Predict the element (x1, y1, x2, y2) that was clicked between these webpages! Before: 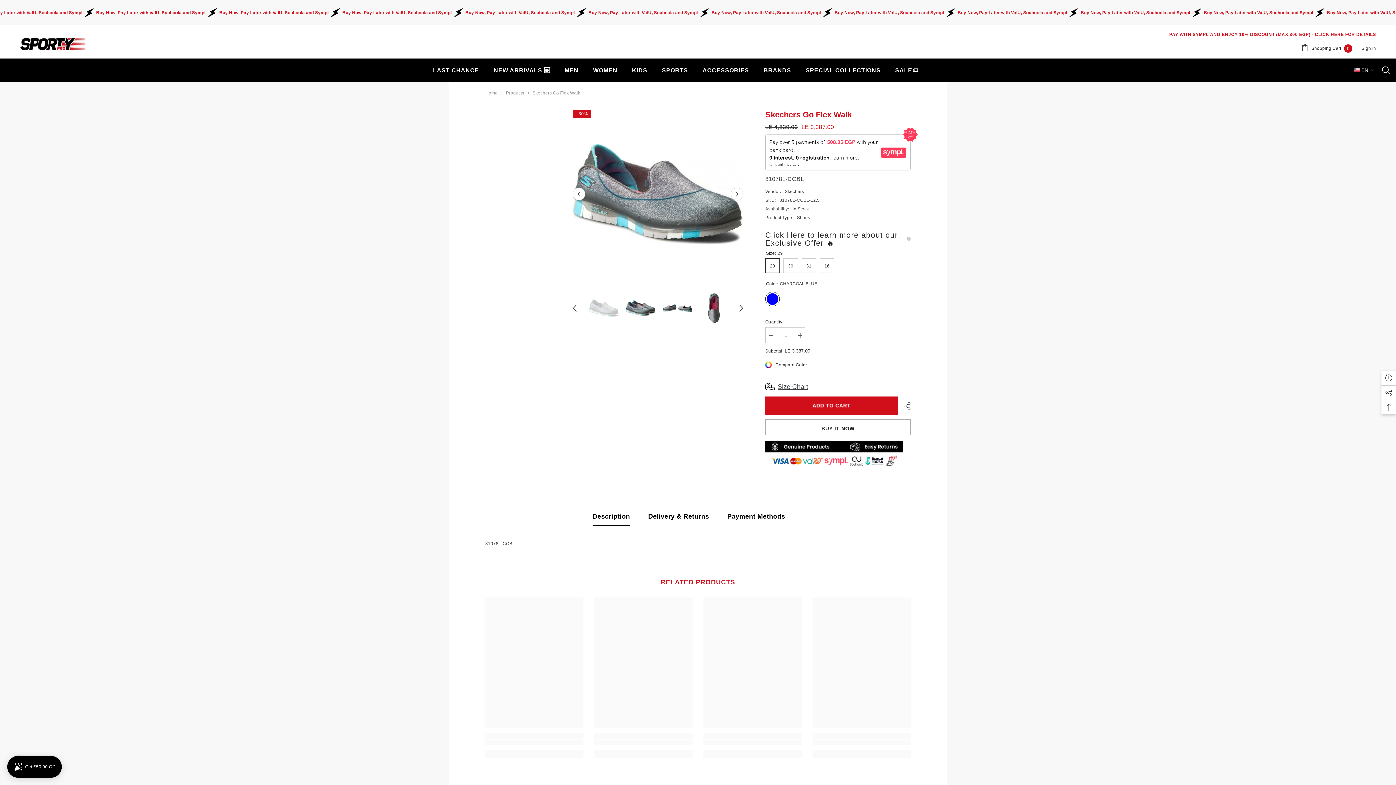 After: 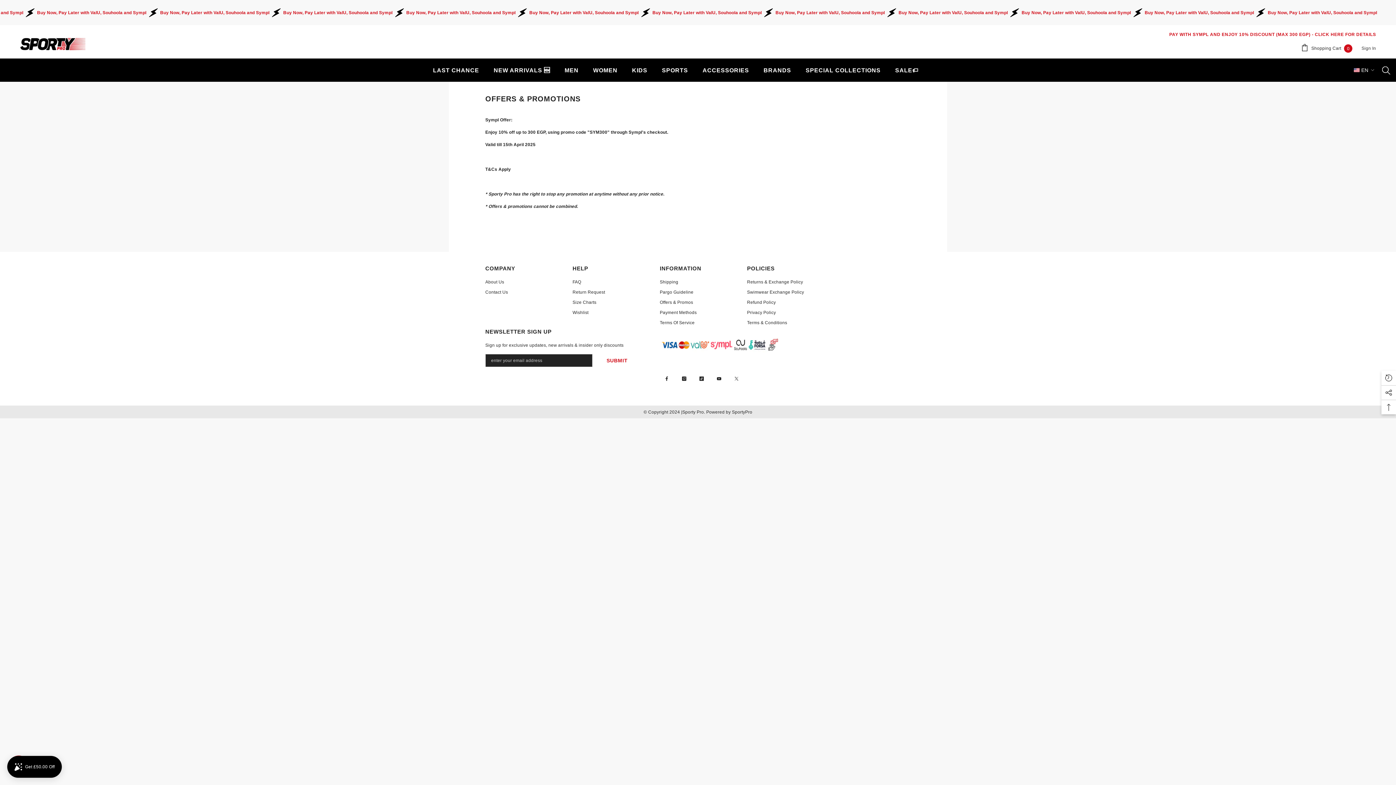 Action: label: CLICK HERE FOR DETAILS bbox: (1315, 31, 1376, 37)